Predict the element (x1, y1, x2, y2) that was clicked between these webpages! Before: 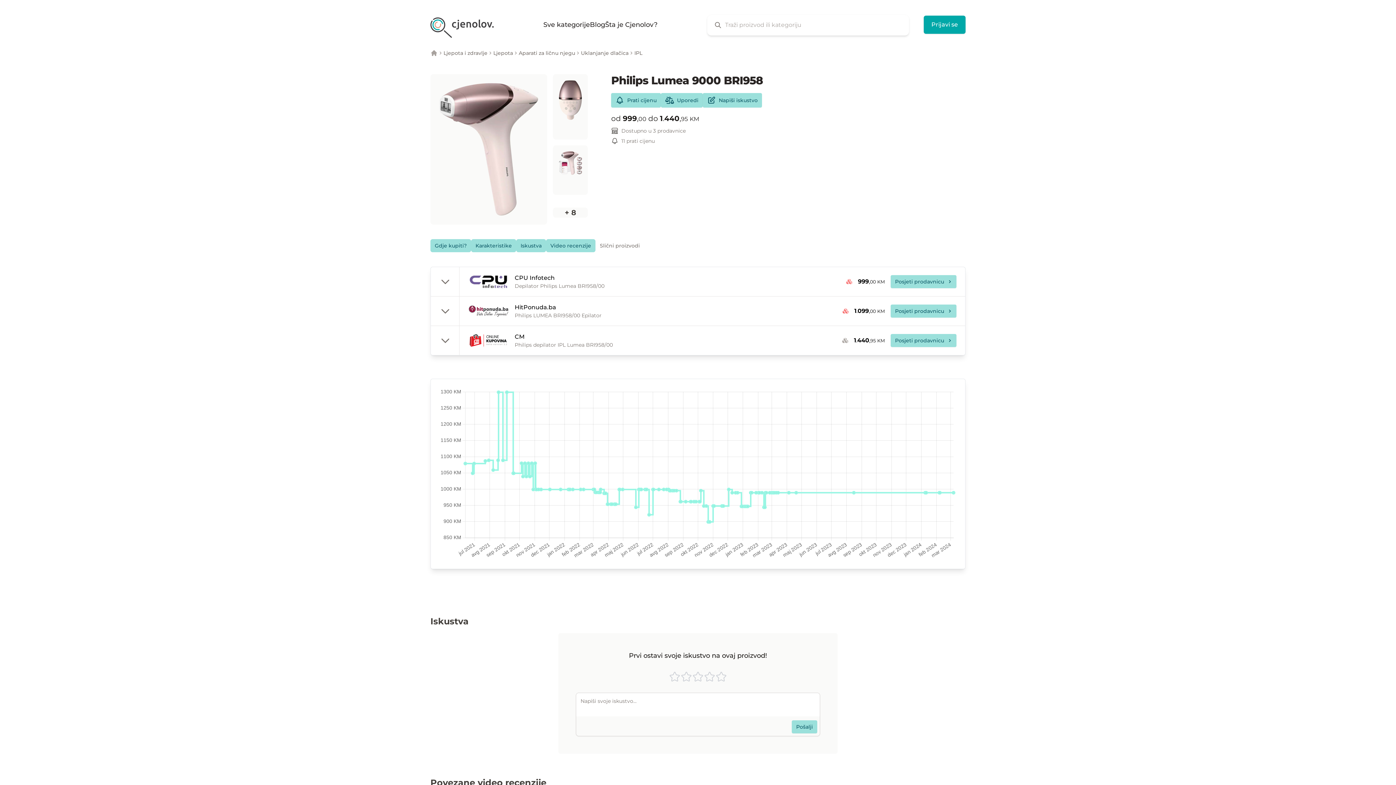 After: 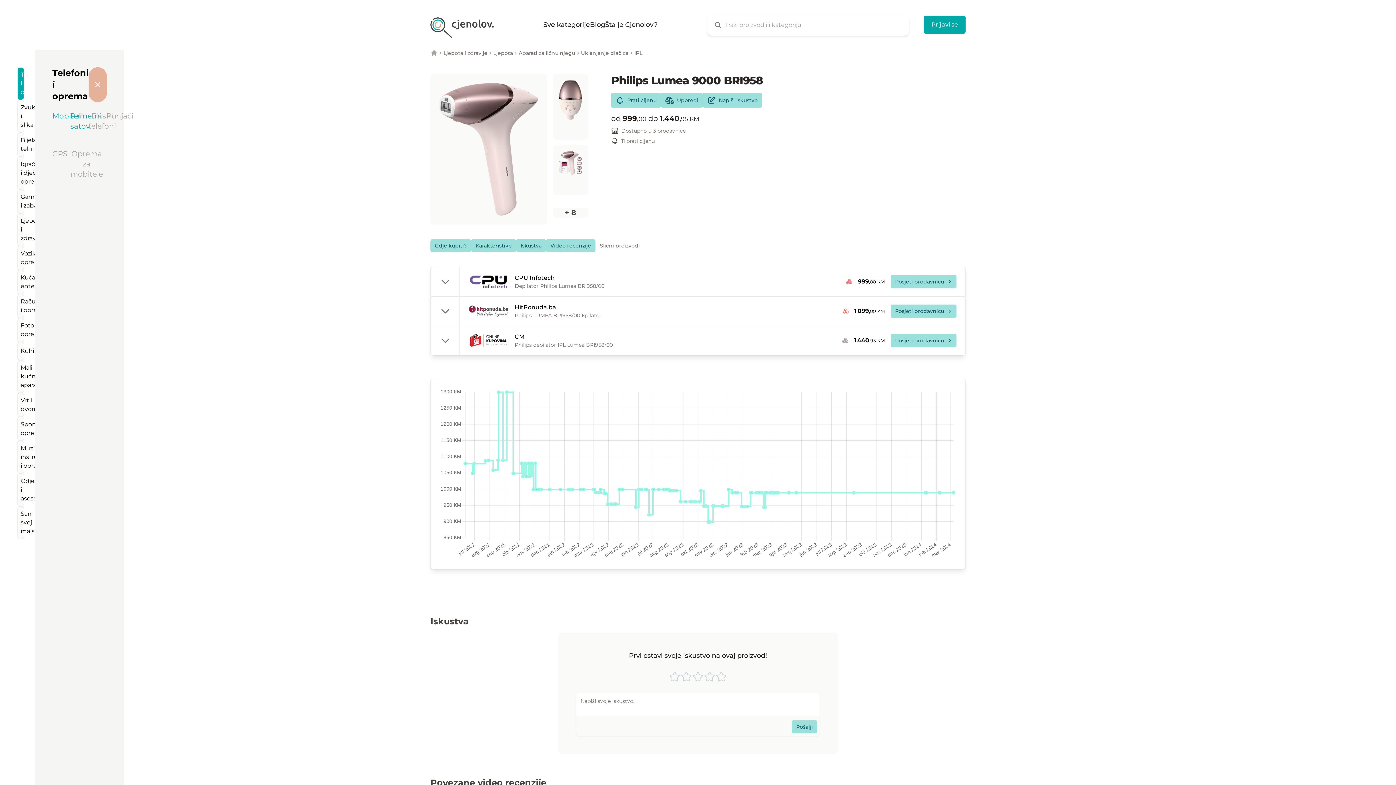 Action: bbox: (543, 19, 590, 29) label: Sve kategorije